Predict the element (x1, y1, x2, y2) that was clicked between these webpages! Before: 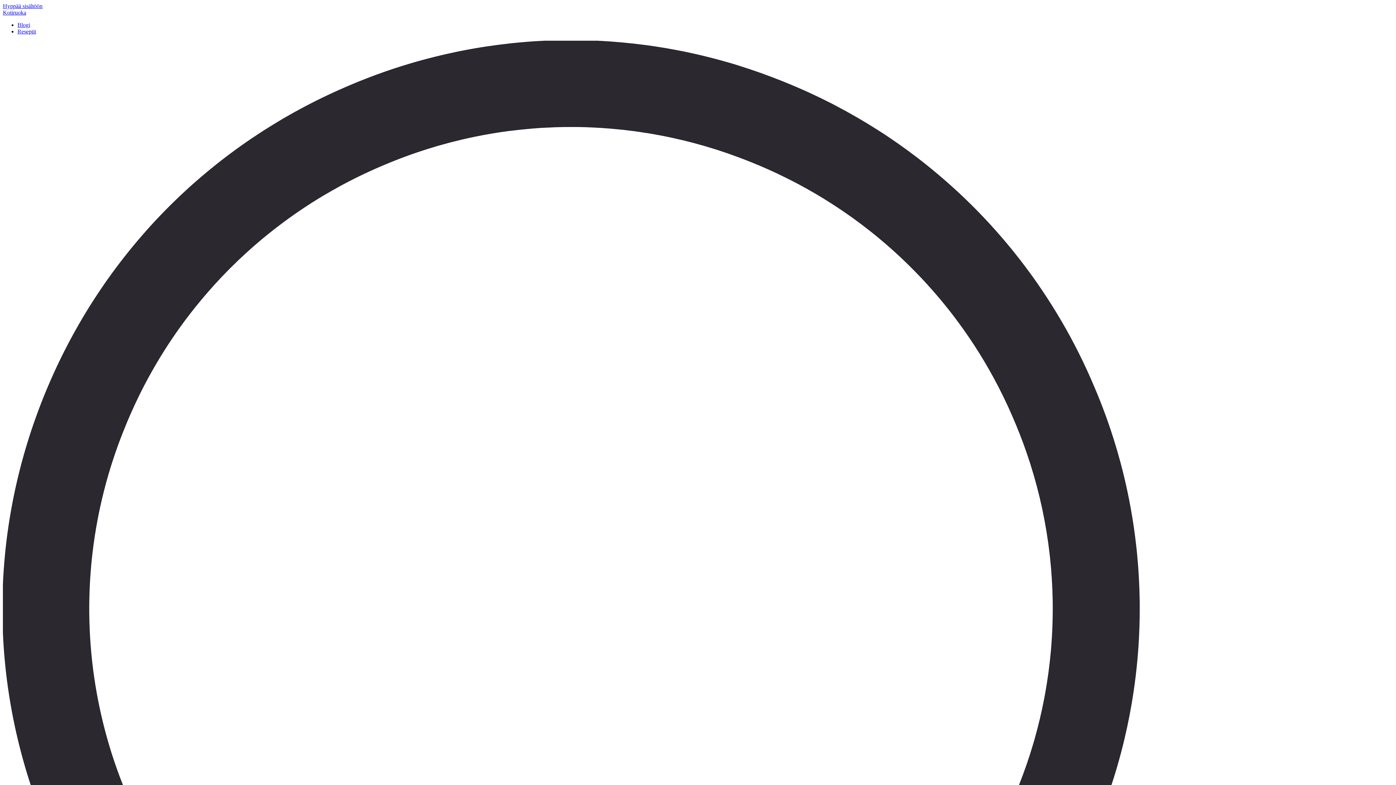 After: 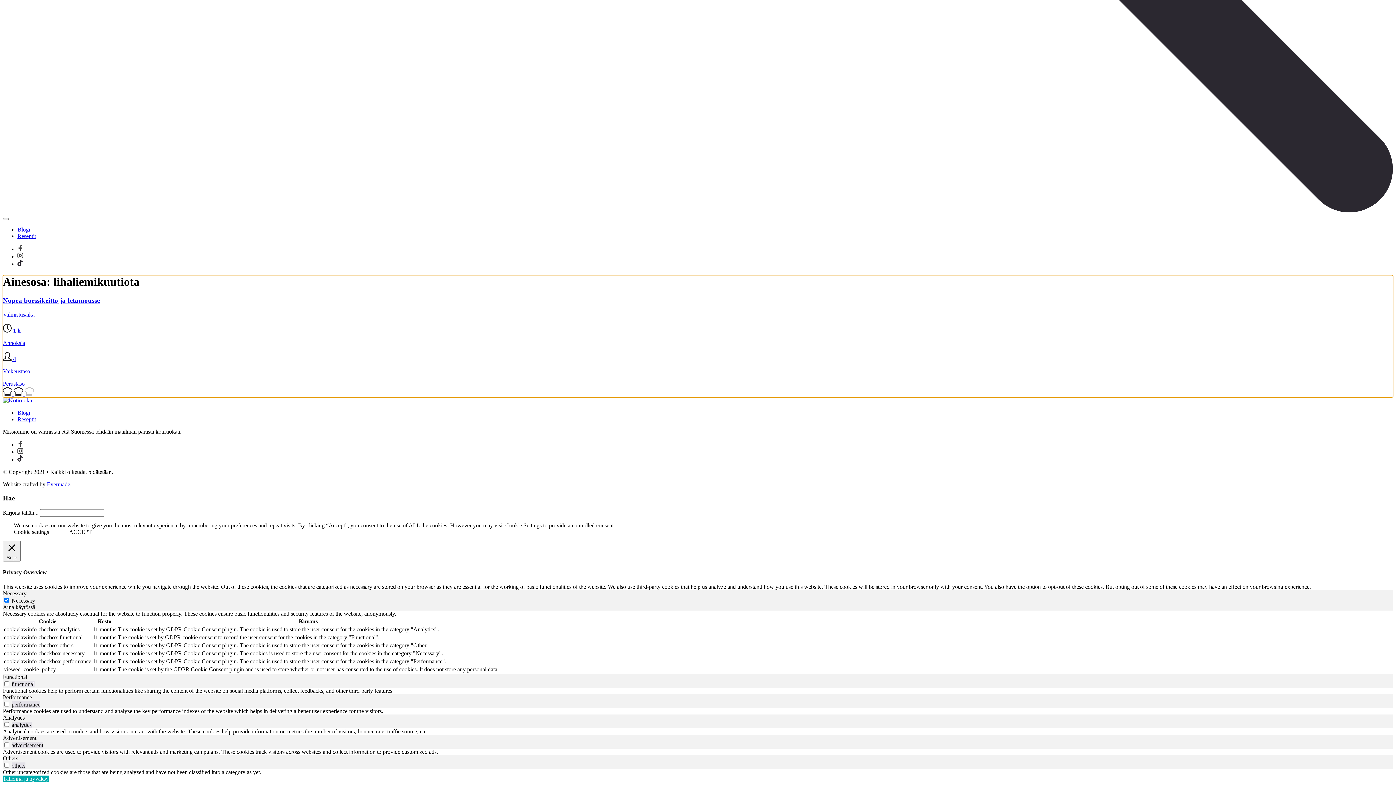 Action: bbox: (2, 2, 42, 9) label: Hyppää sisältöön